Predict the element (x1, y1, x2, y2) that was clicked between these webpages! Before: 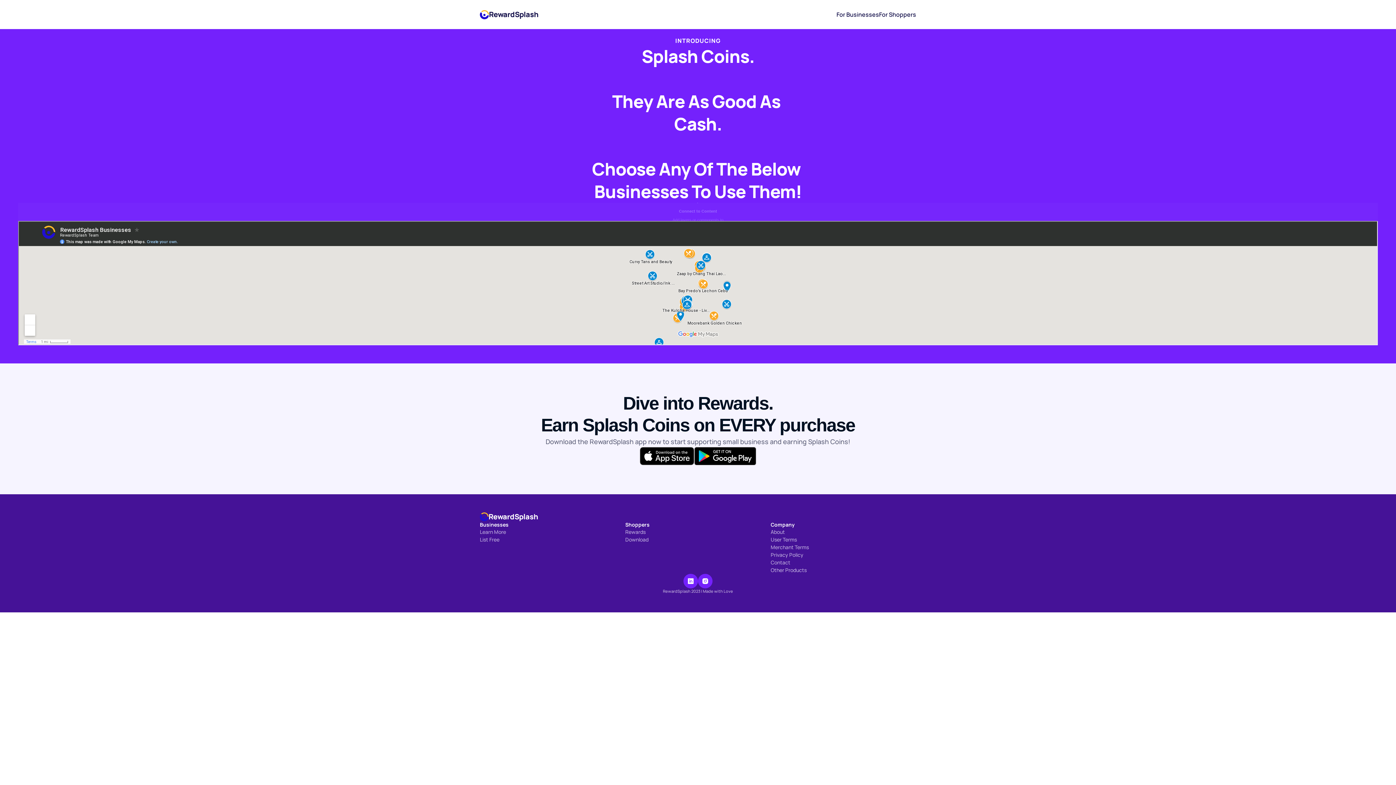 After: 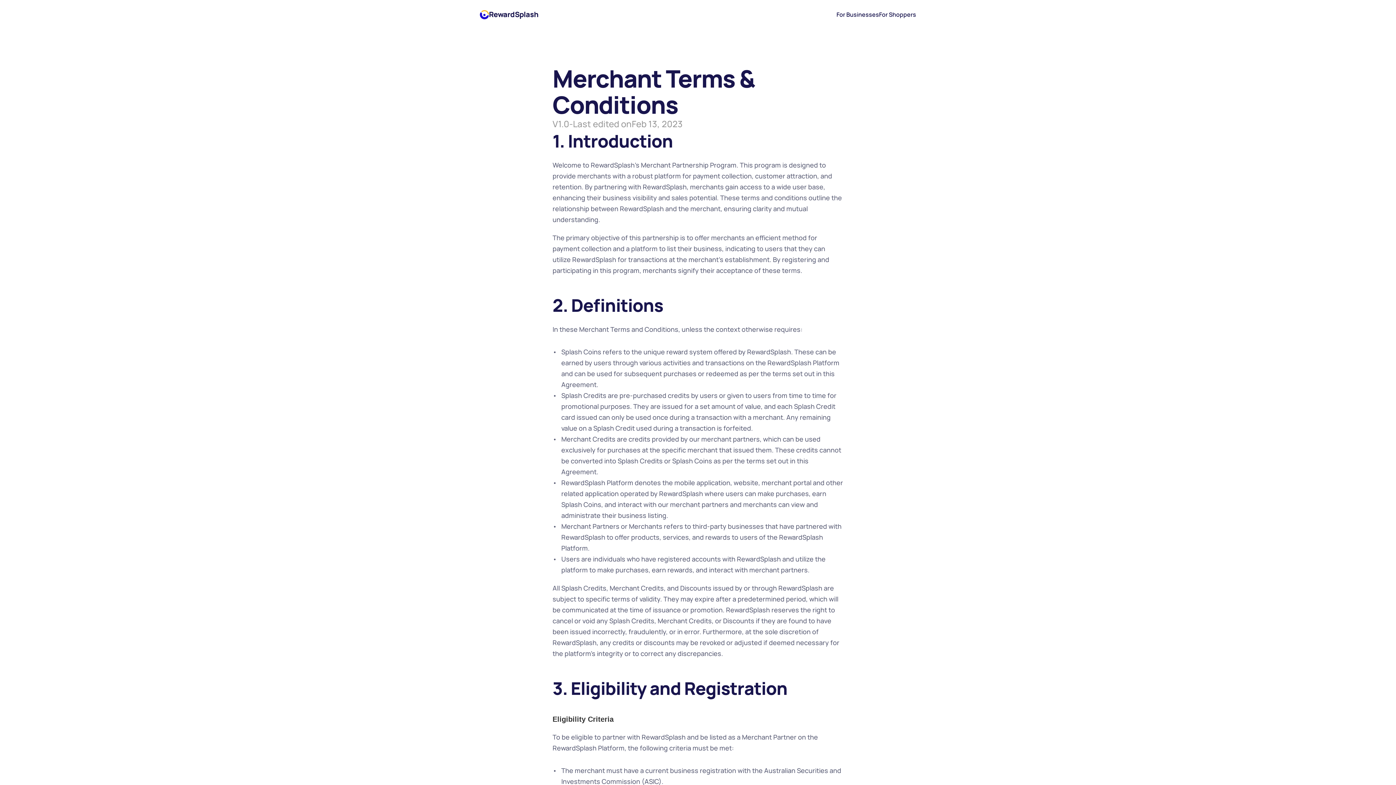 Action: bbox: (770, 544, 809, 550) label: Merchant Terms